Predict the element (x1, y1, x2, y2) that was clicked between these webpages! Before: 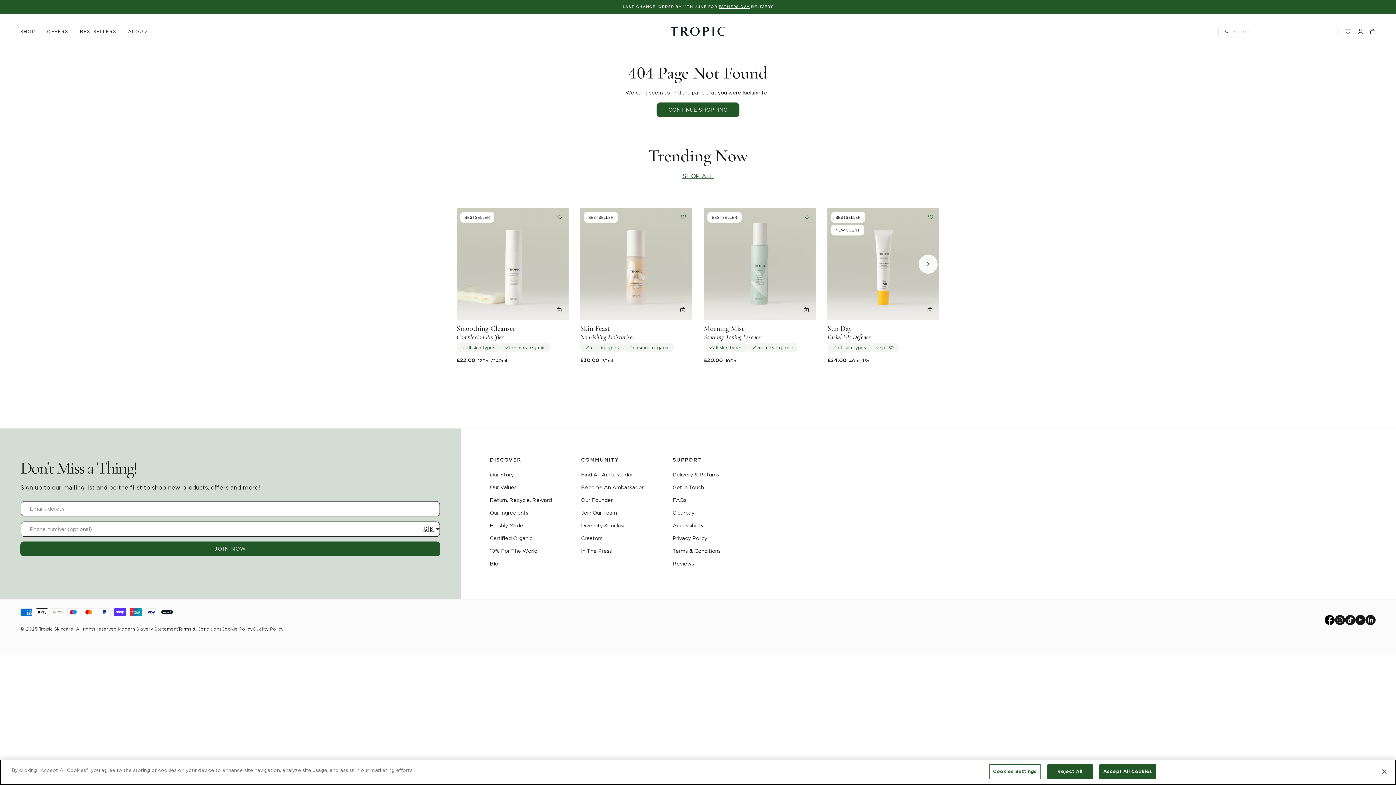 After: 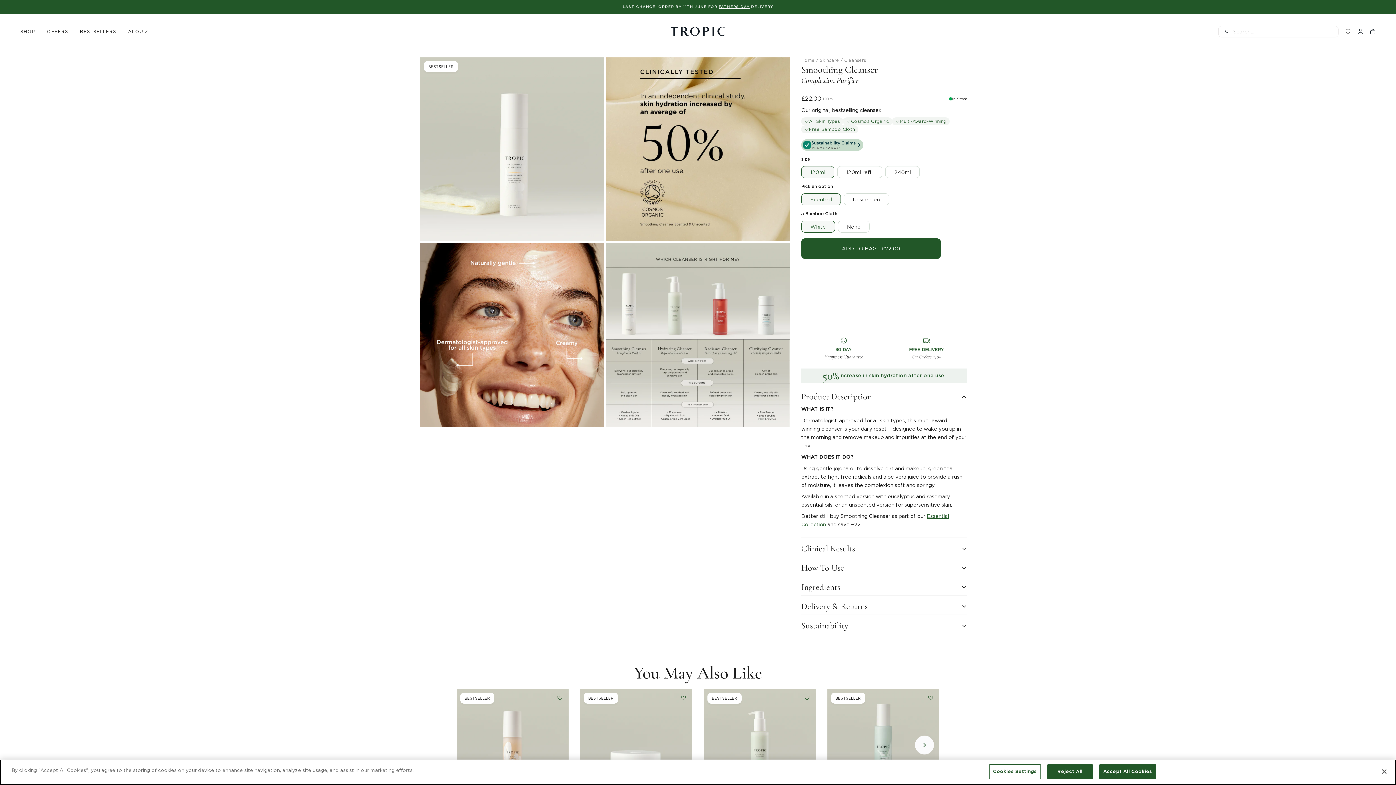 Action: label: Smoothing Cleanser Complexion Purifier bbox: (456, 208, 568, 320)